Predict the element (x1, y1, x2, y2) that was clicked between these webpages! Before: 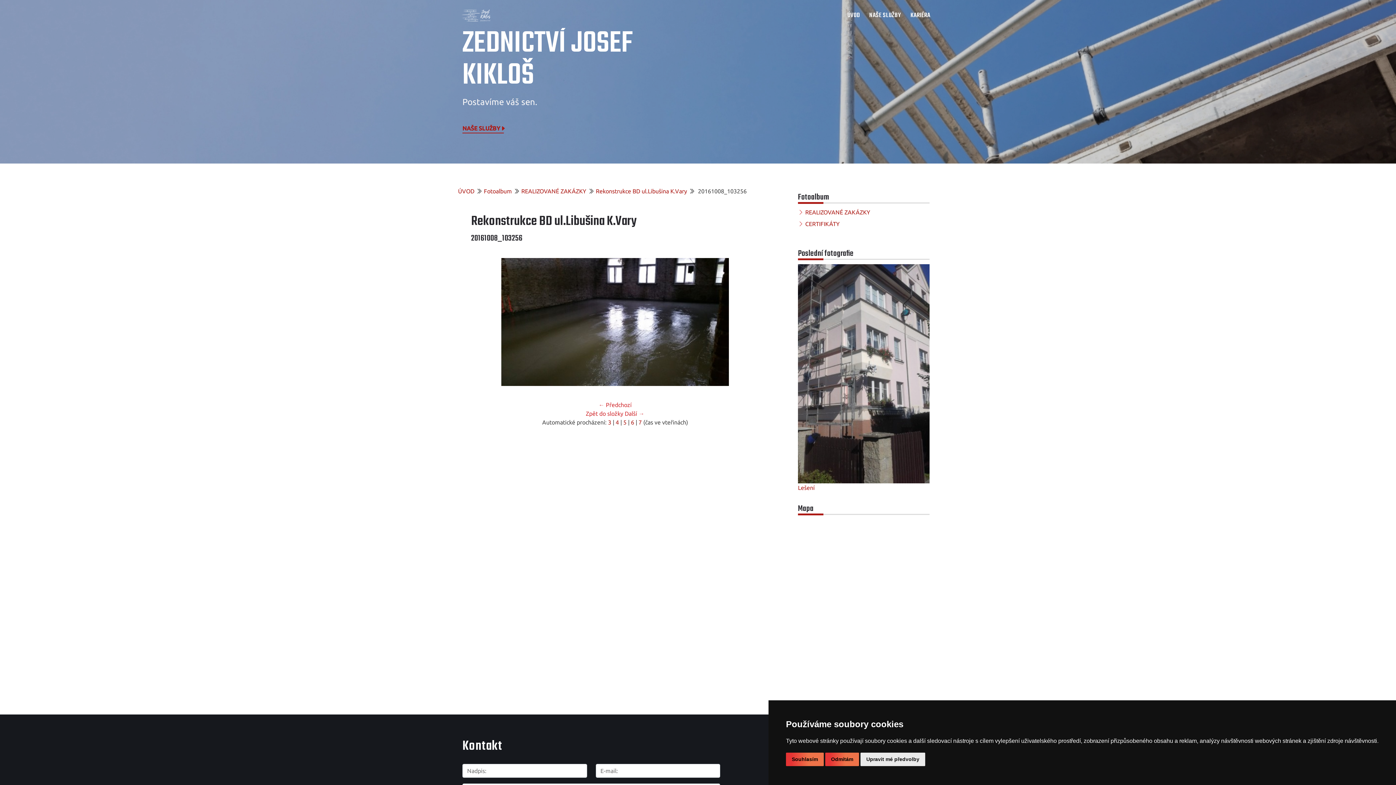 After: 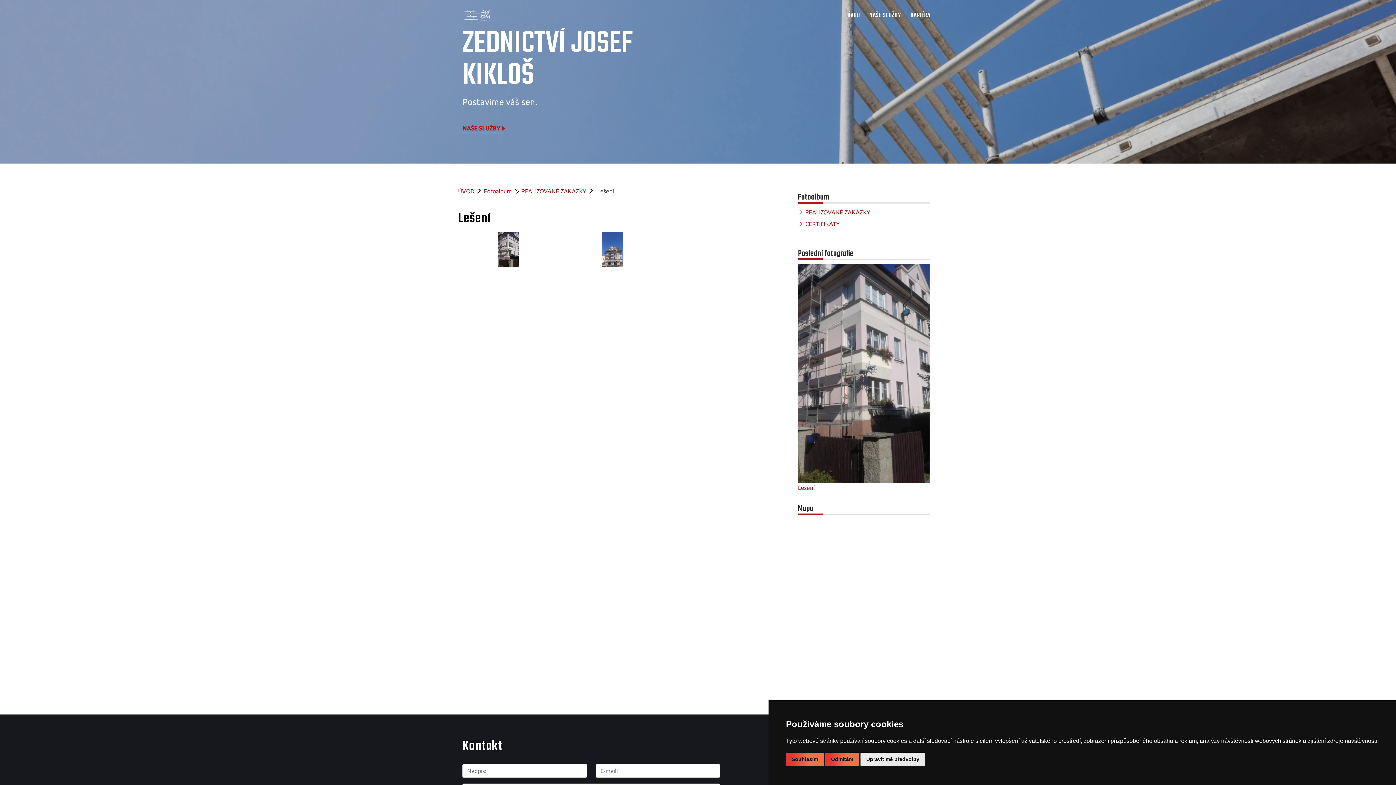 Action: bbox: (798, 370, 929, 376)